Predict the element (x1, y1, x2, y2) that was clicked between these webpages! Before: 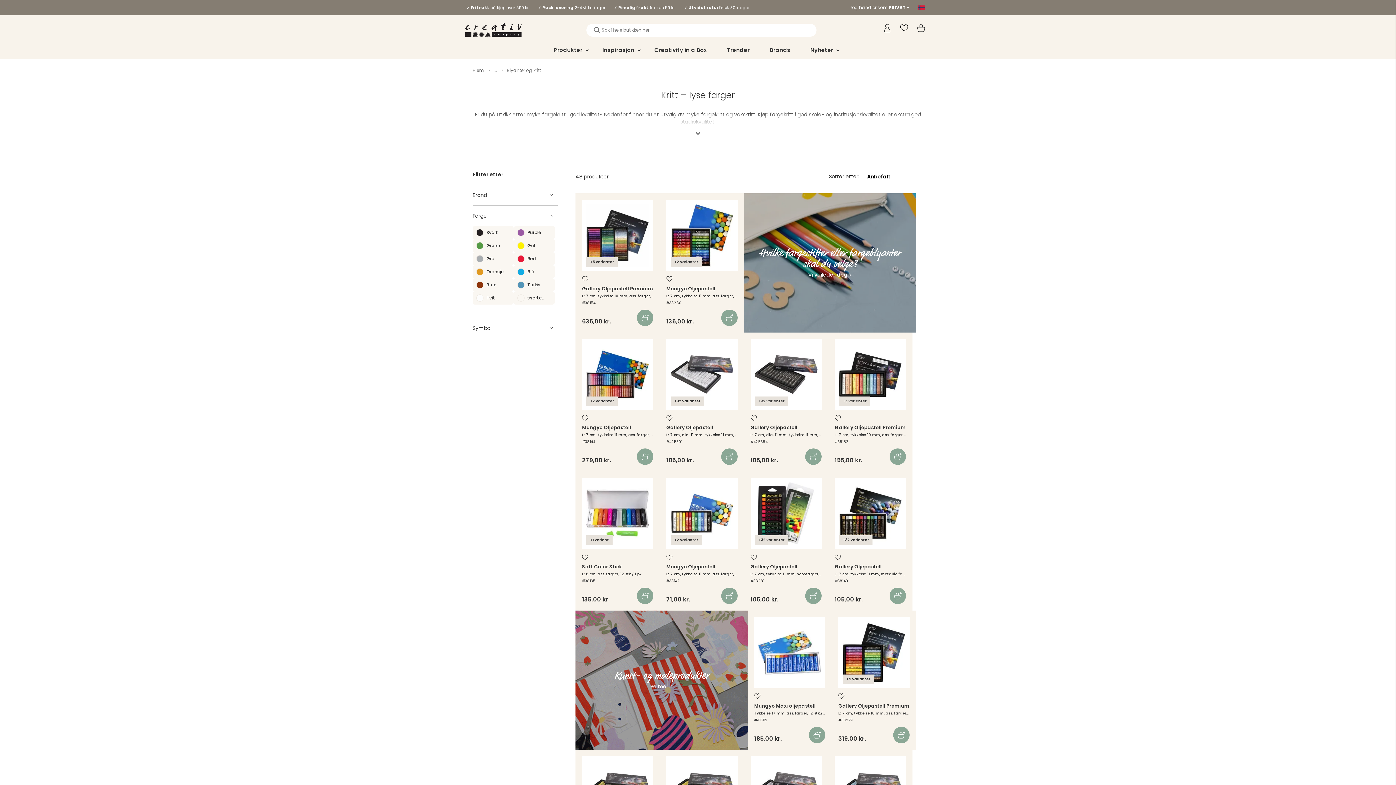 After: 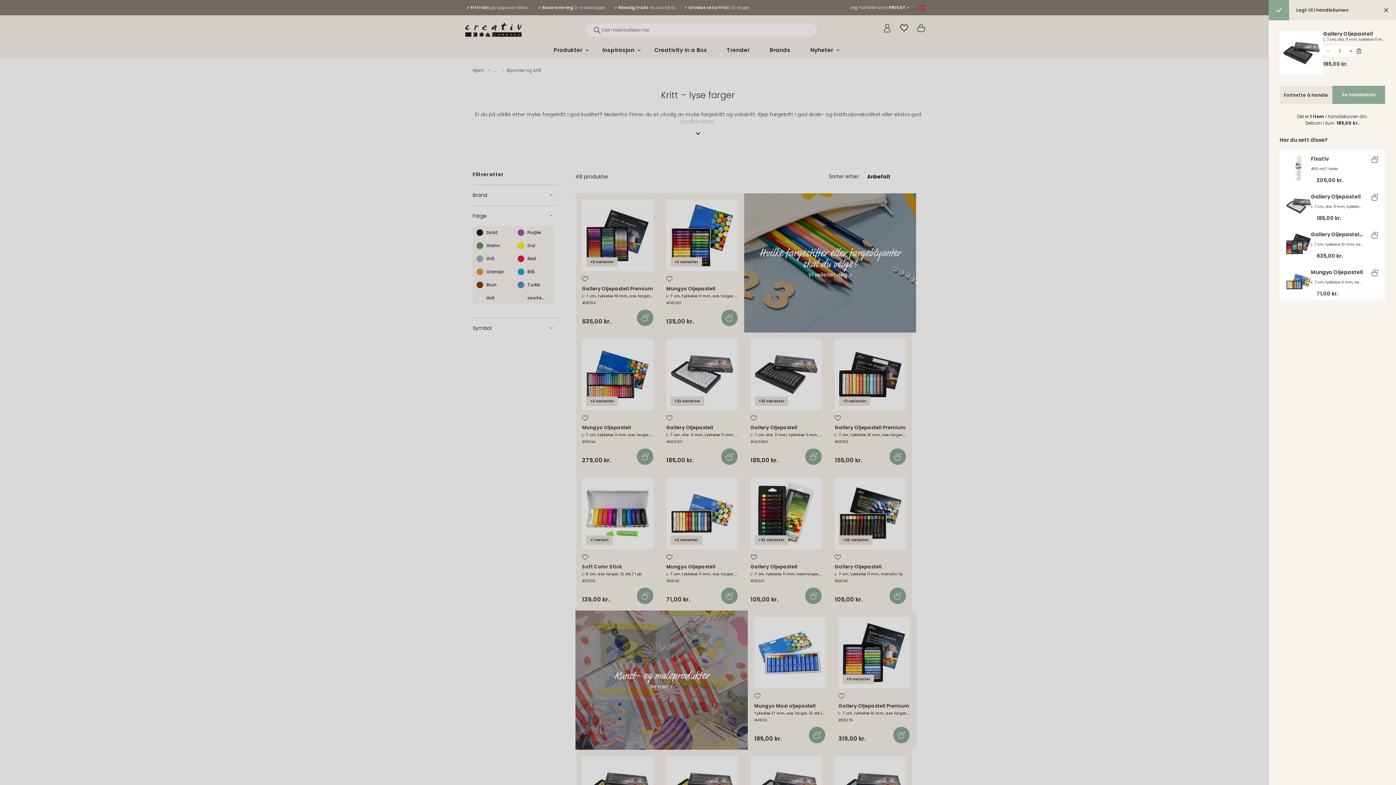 Action: bbox: (805, 448, 821, 465)